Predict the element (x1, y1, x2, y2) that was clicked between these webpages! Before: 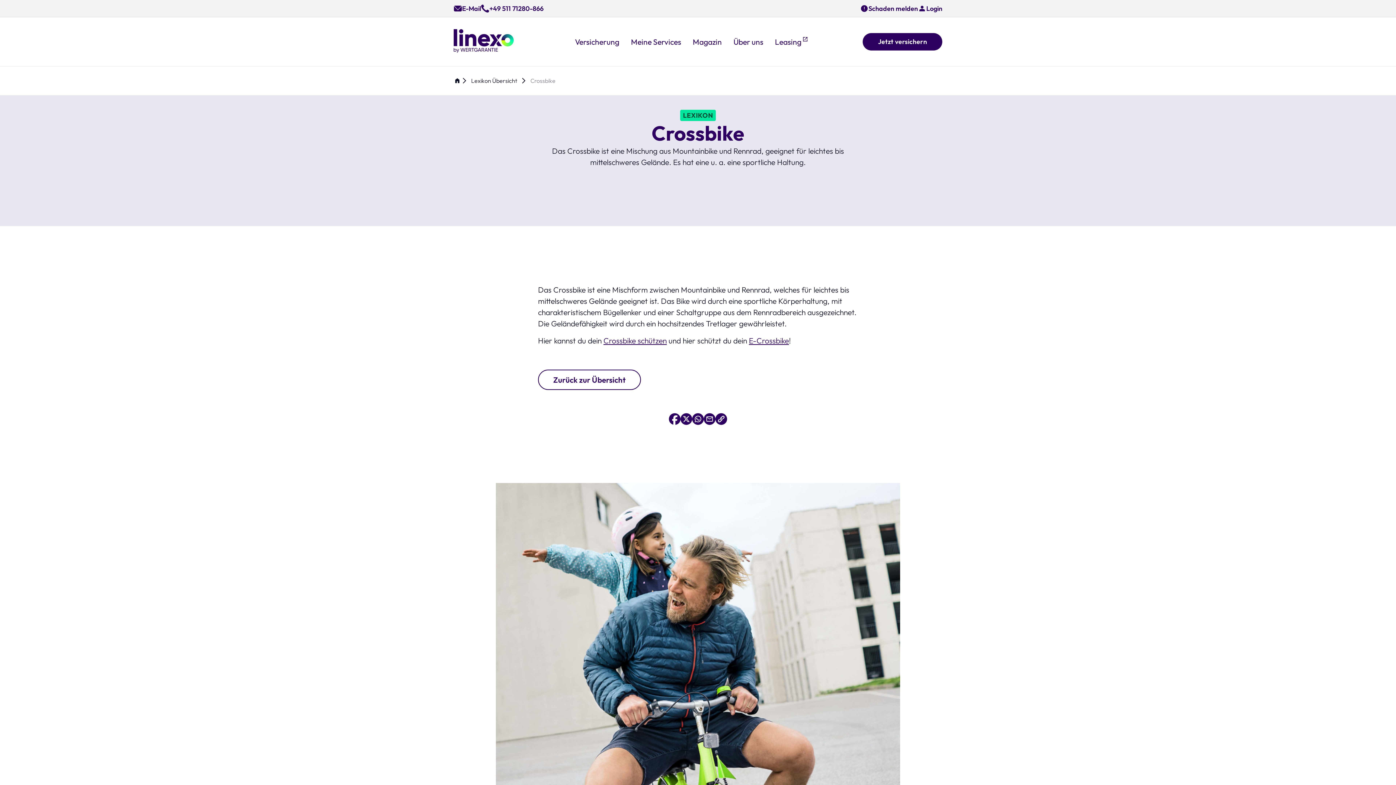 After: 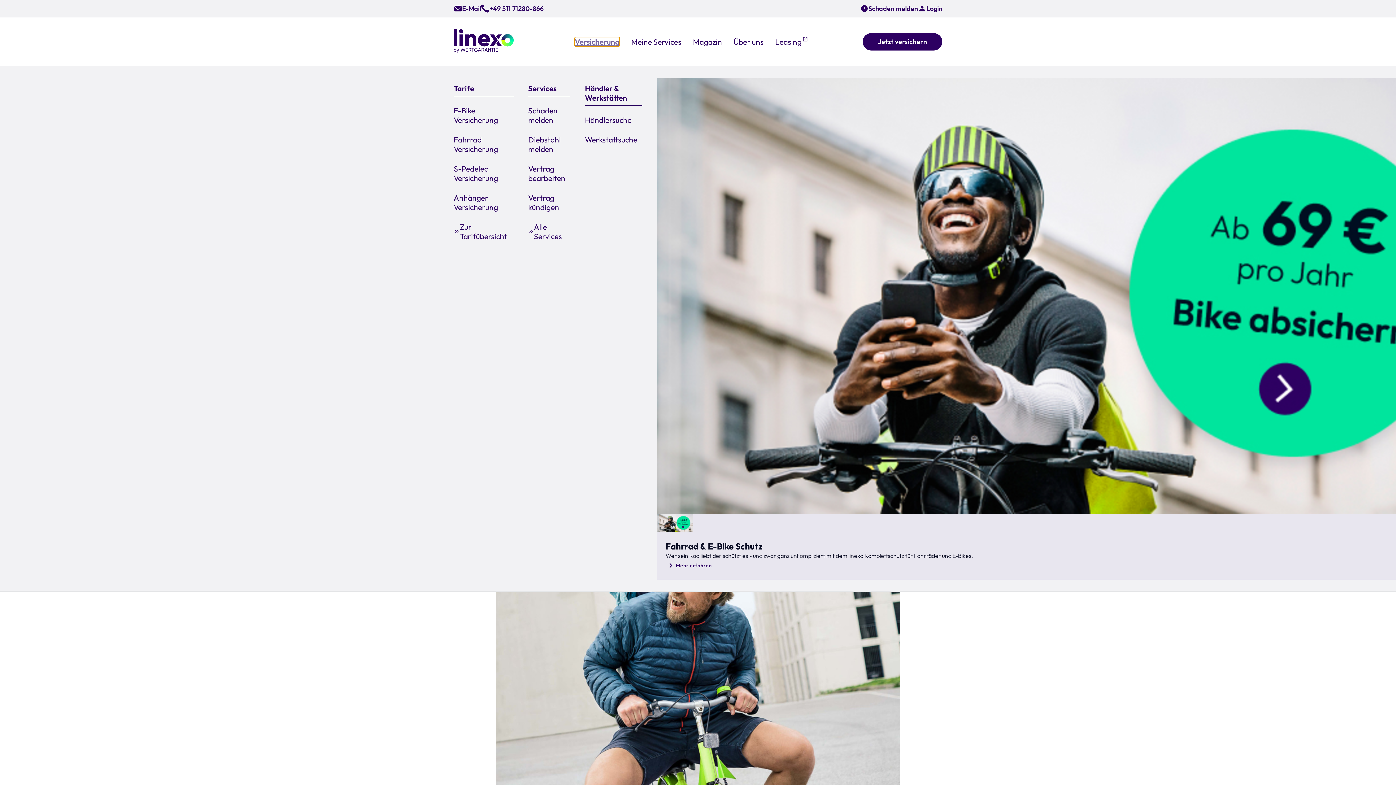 Action: label: Versicherung bbox: (575, 37, 619, 46)